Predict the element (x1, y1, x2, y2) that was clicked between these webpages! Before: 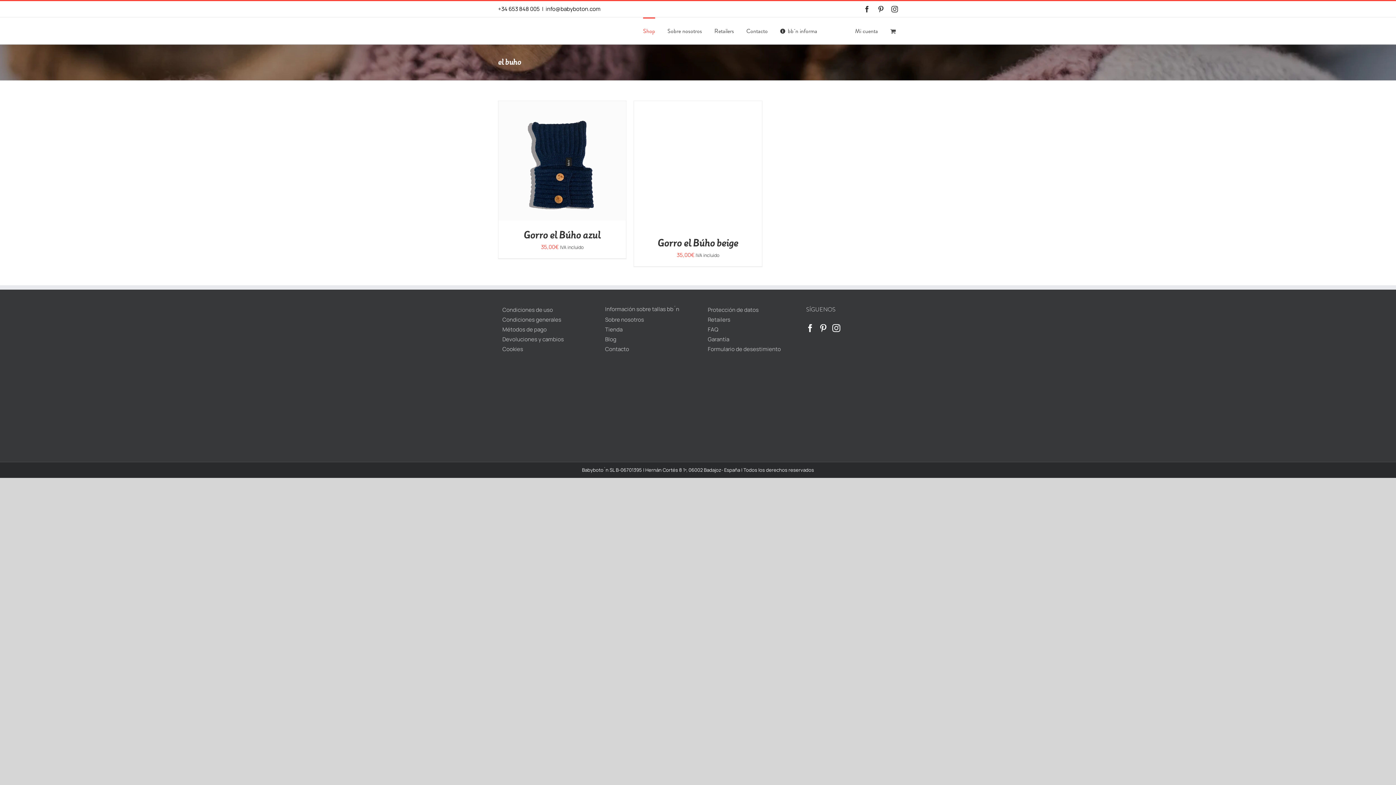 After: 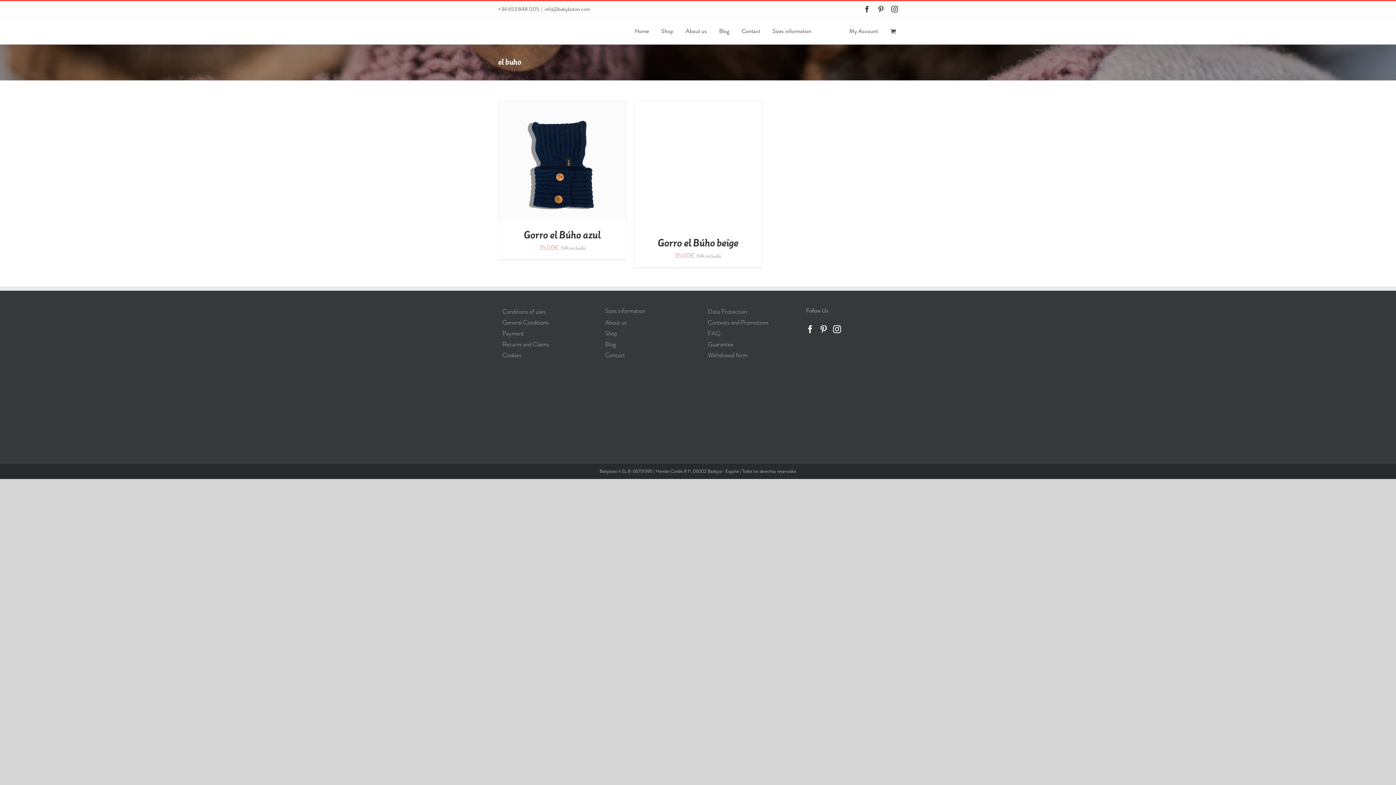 Action: bbox: (842, 17, 842, 44)